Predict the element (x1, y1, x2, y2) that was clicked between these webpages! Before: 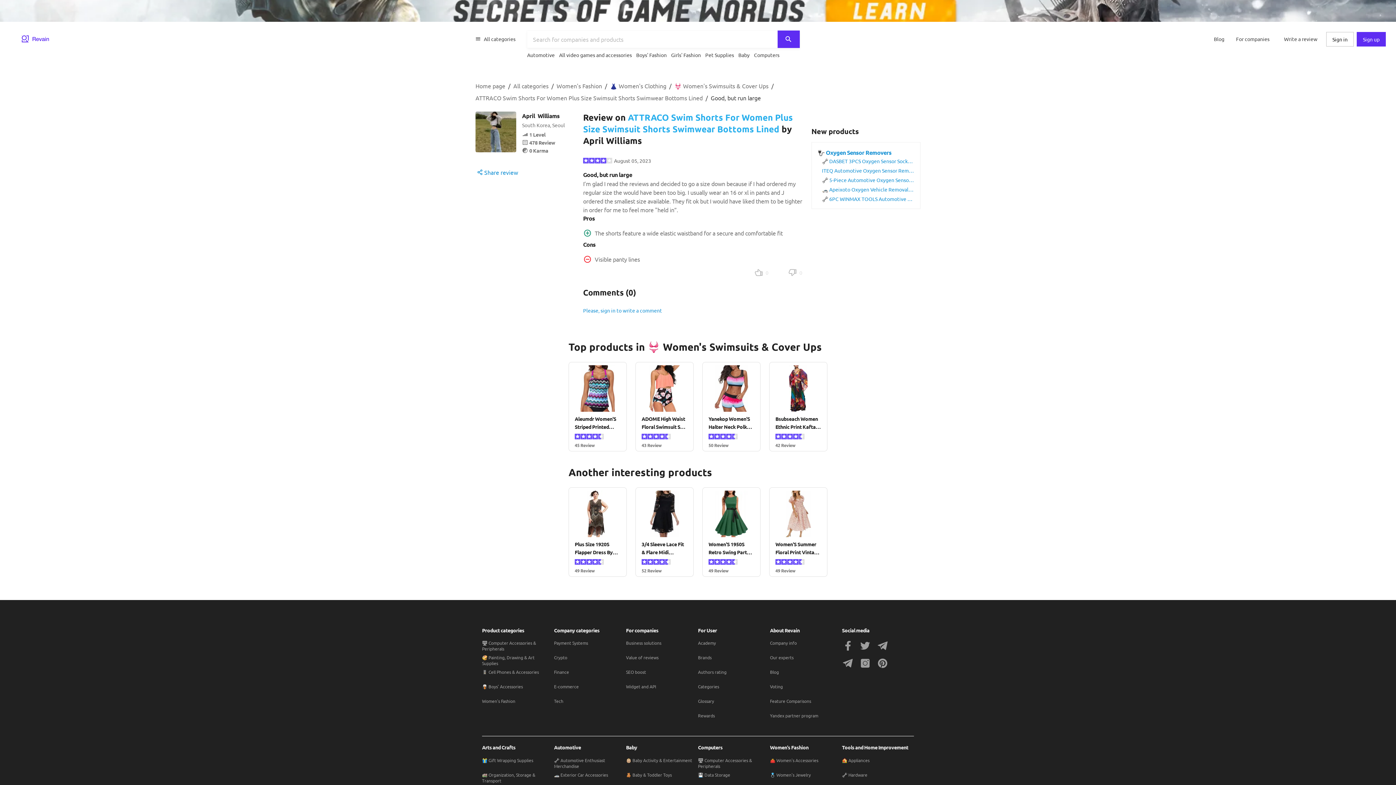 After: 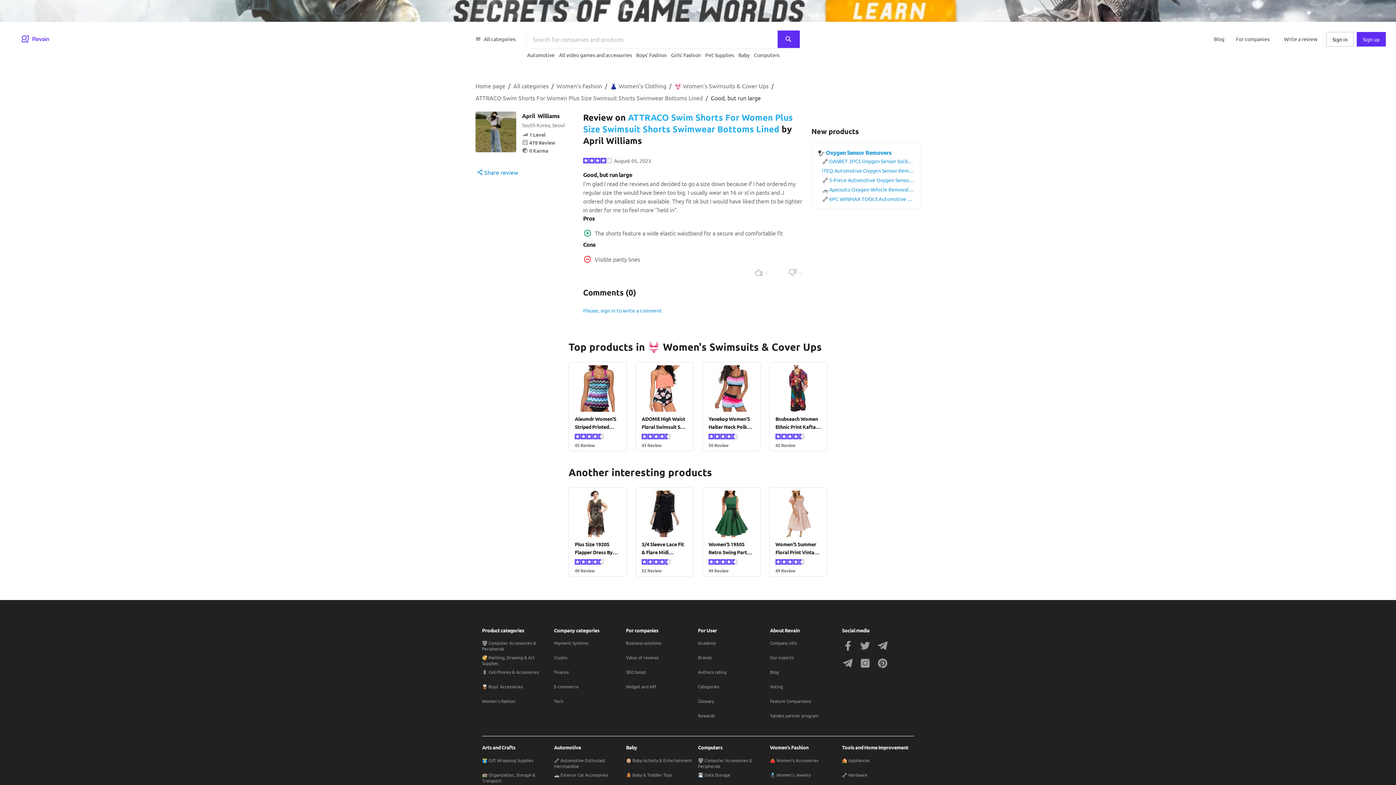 Action: label: Share review bbox: (475, 166, 518, 178)